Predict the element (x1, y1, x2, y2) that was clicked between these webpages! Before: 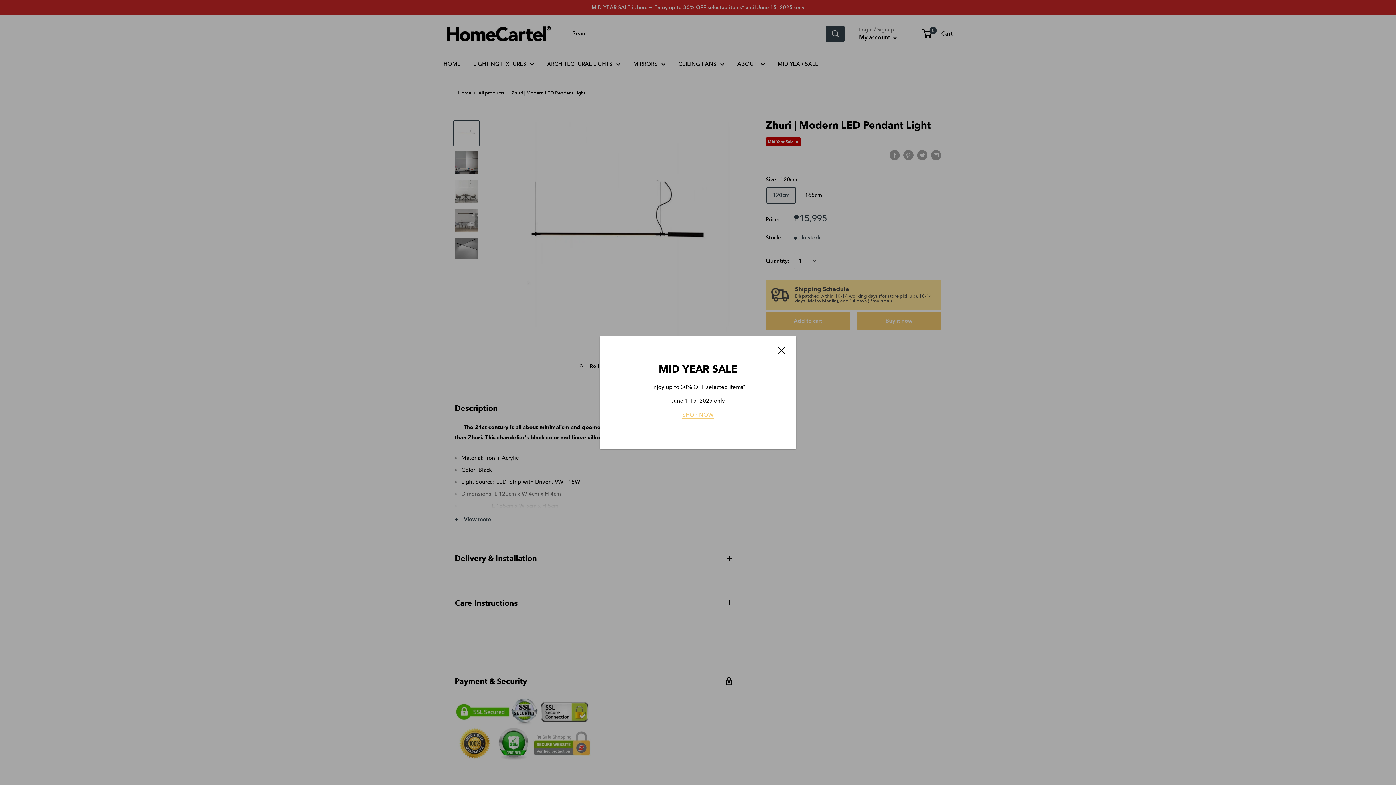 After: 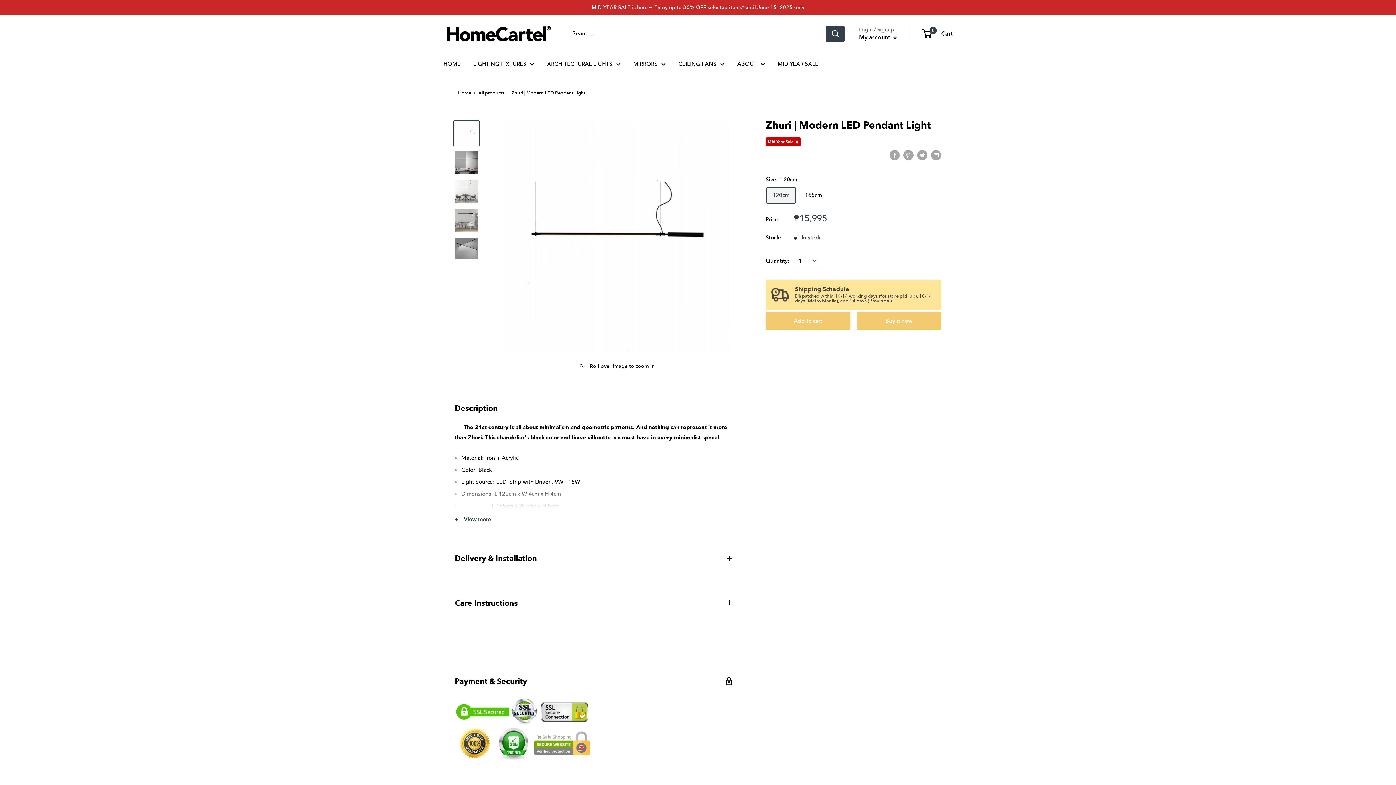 Action: bbox: (778, 344, 785, 355) label: Close